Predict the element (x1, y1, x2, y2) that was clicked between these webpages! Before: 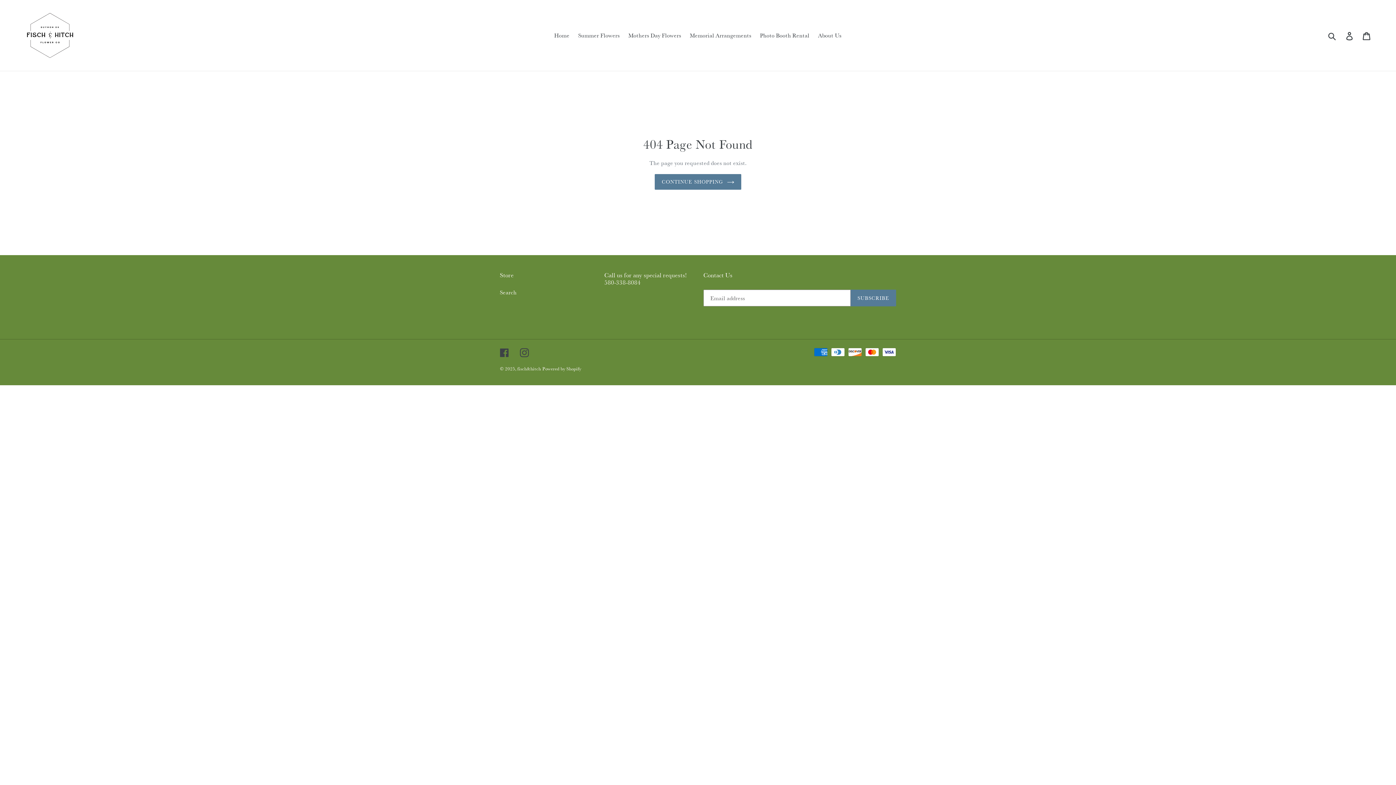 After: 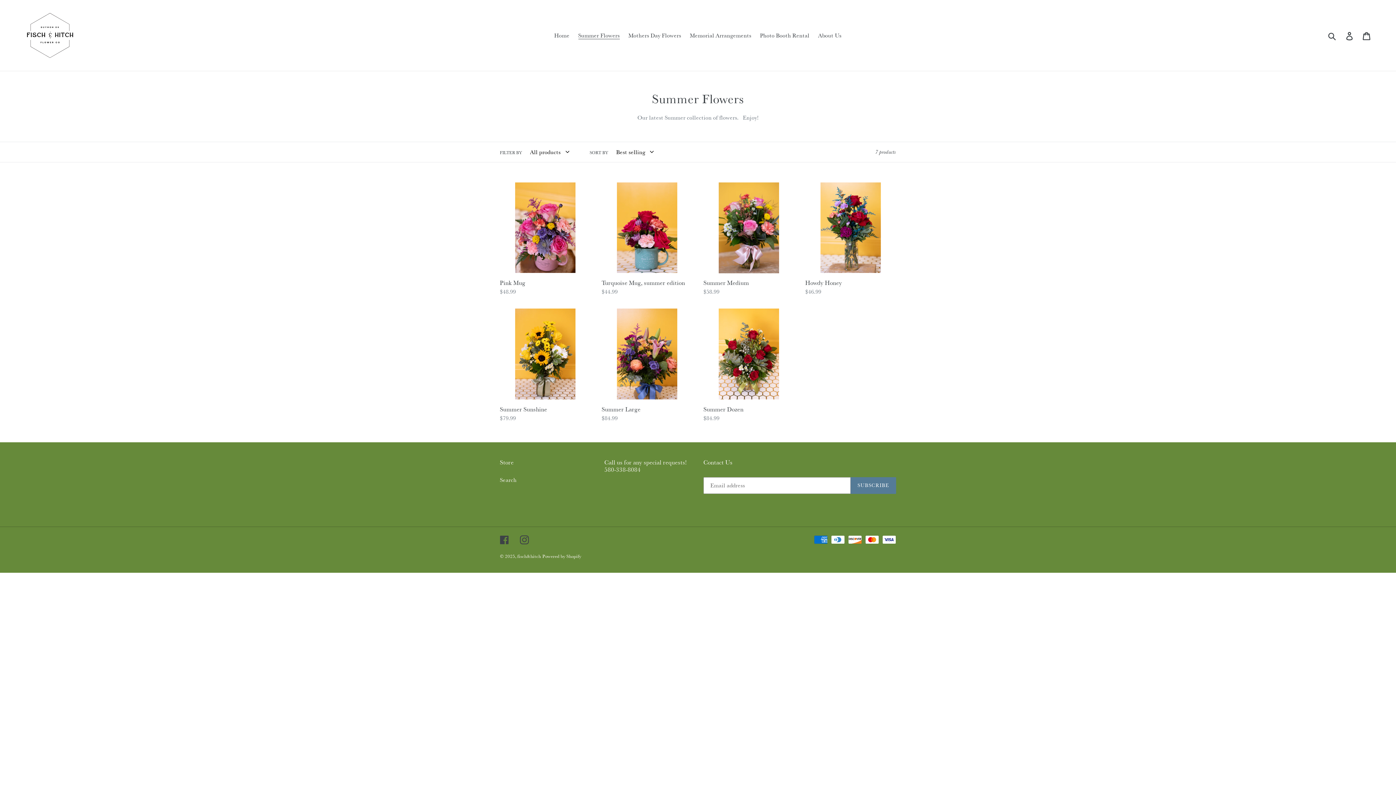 Action: label: Summer Flowers bbox: (574, 29, 623, 40)